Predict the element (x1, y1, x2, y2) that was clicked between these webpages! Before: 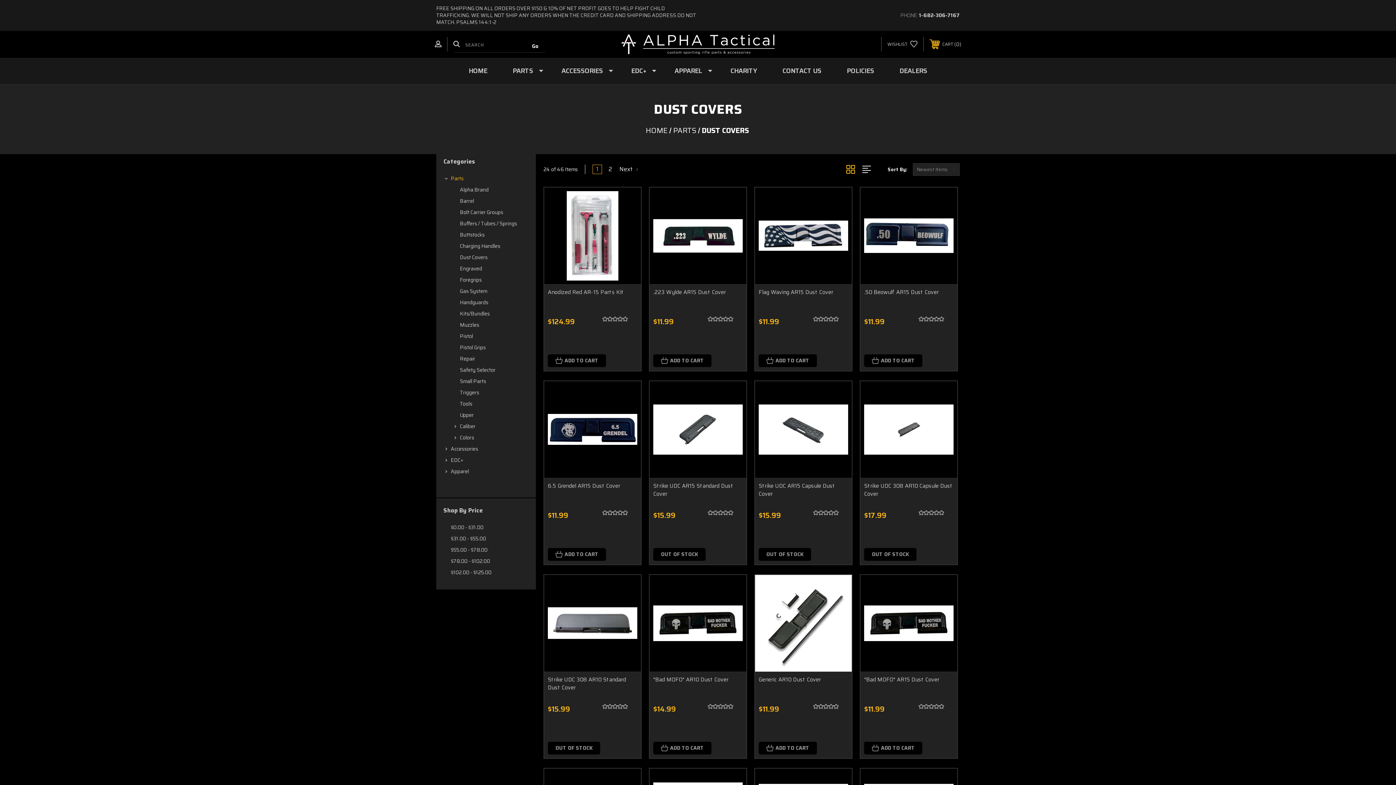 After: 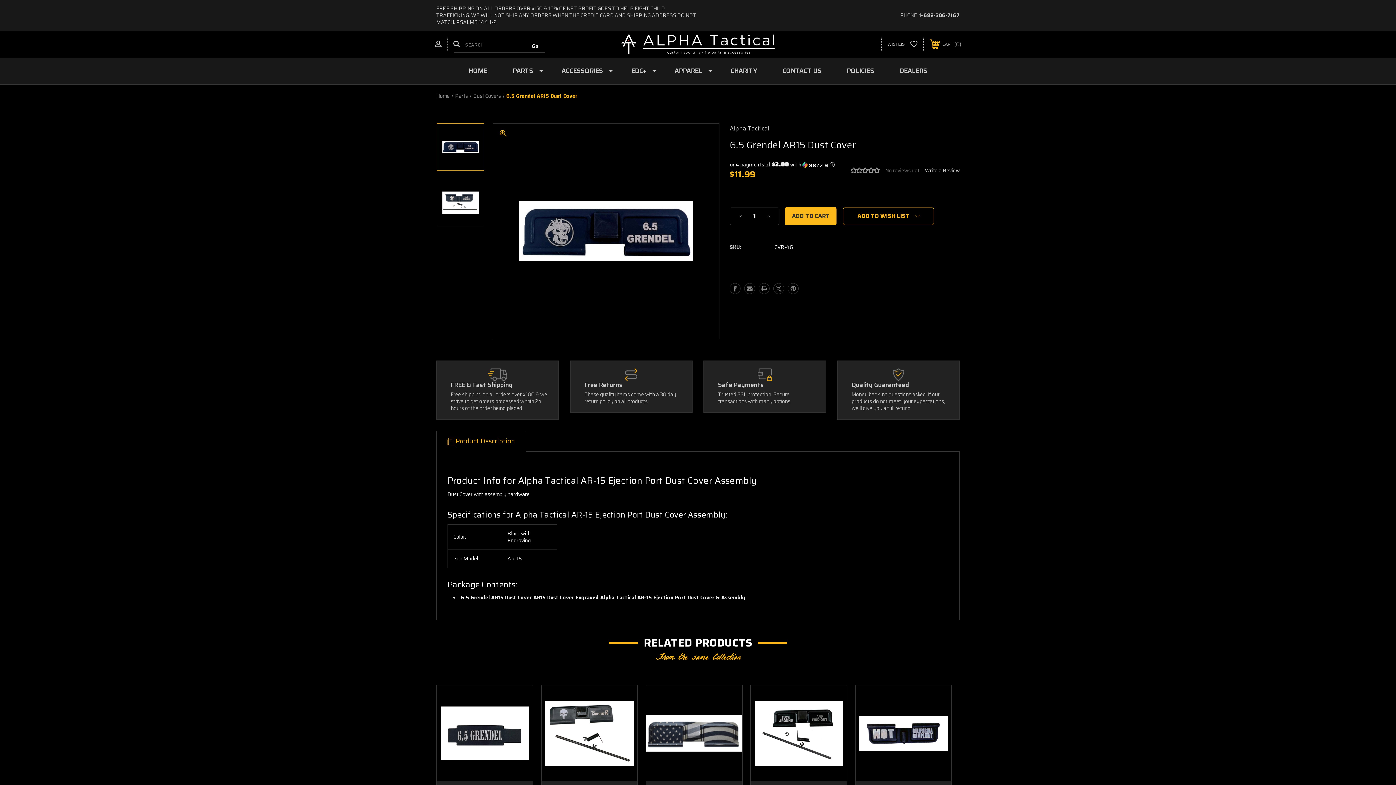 Action: bbox: (548, 384, 637, 474)